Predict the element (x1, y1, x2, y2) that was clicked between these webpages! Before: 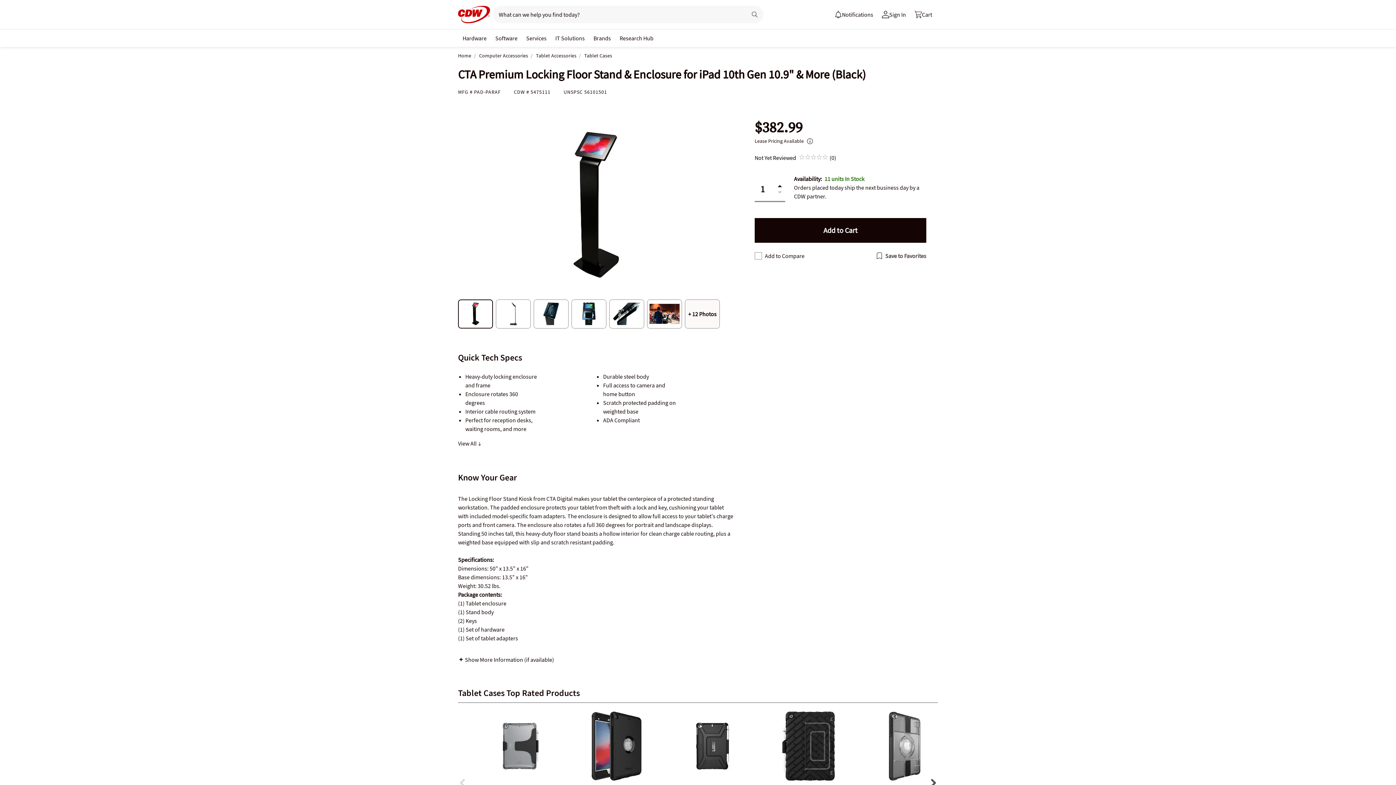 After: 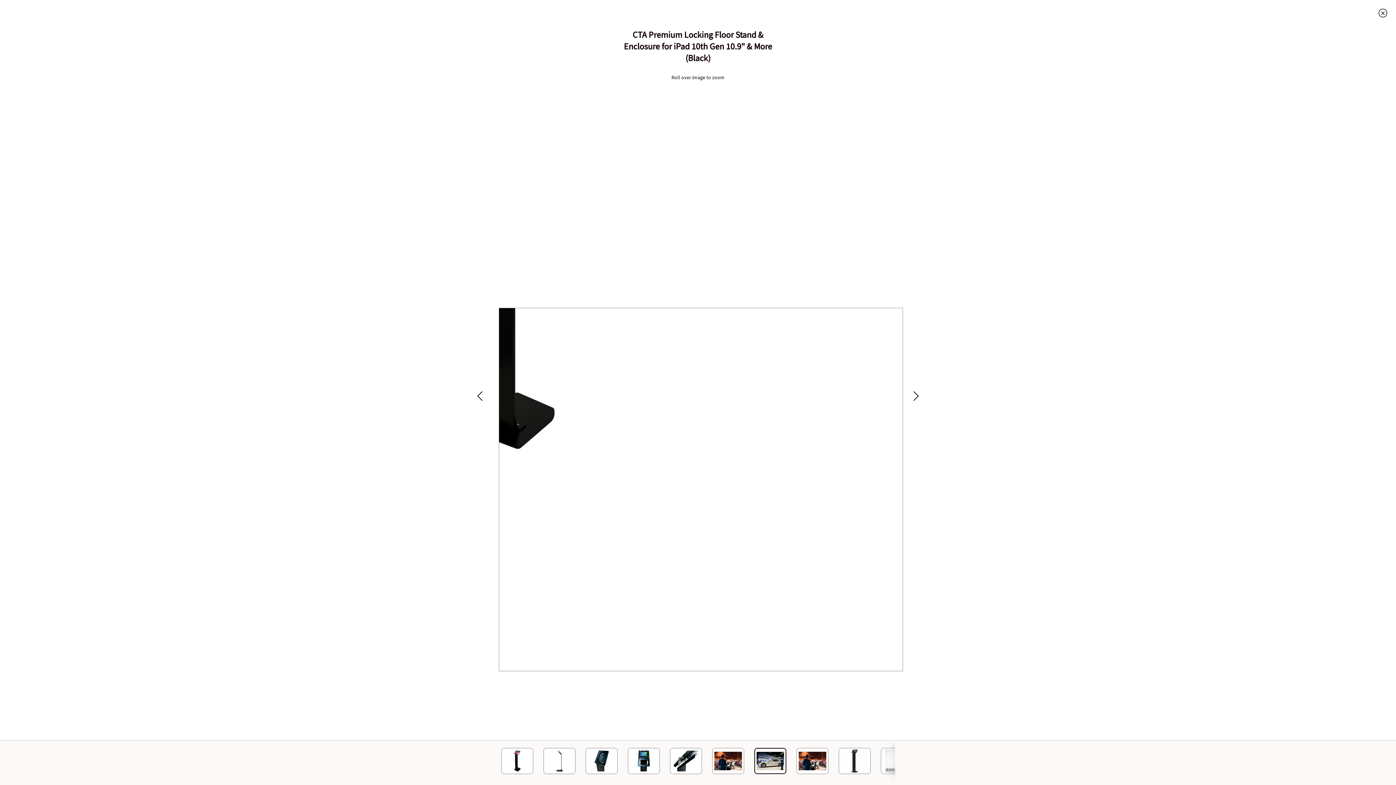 Action: label: View 12 more photos bbox: (685, 299, 720, 328)